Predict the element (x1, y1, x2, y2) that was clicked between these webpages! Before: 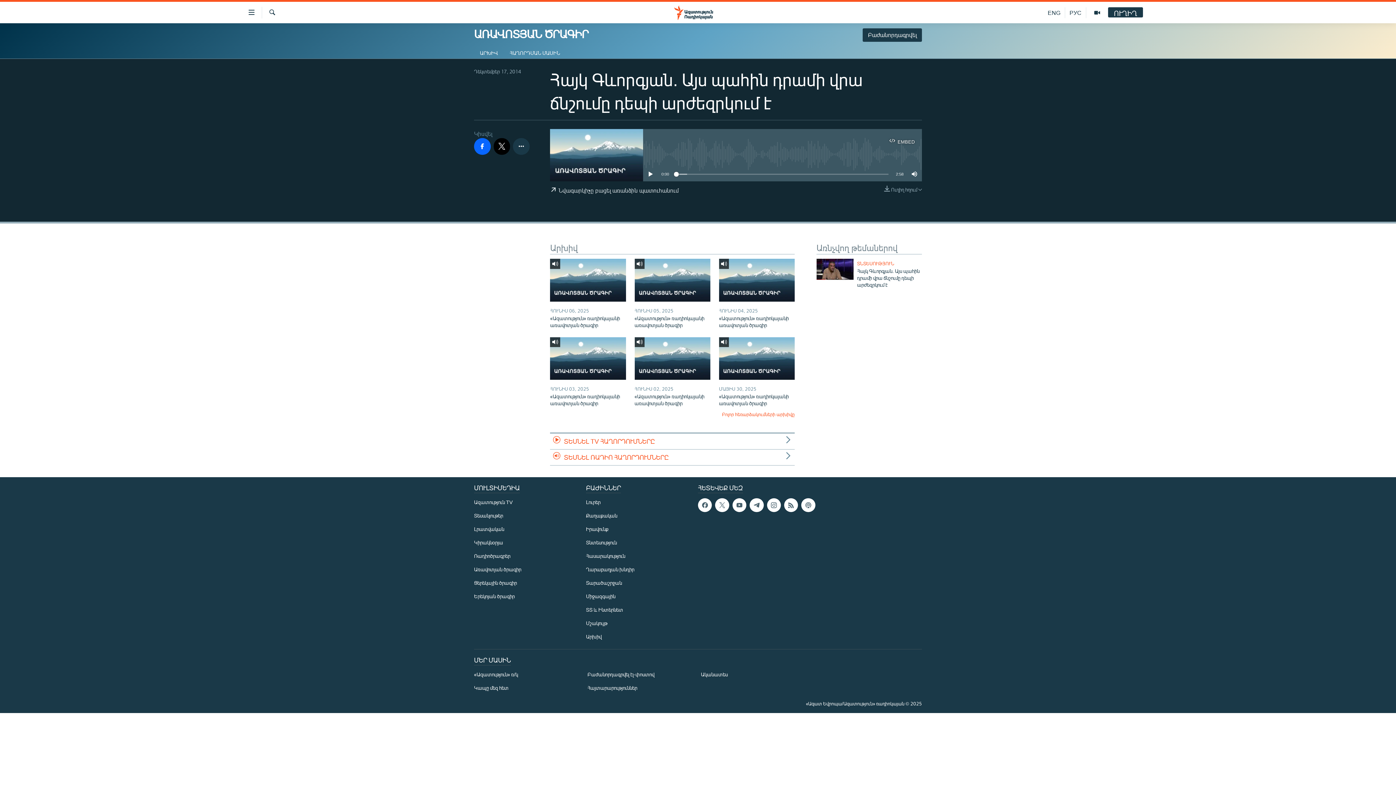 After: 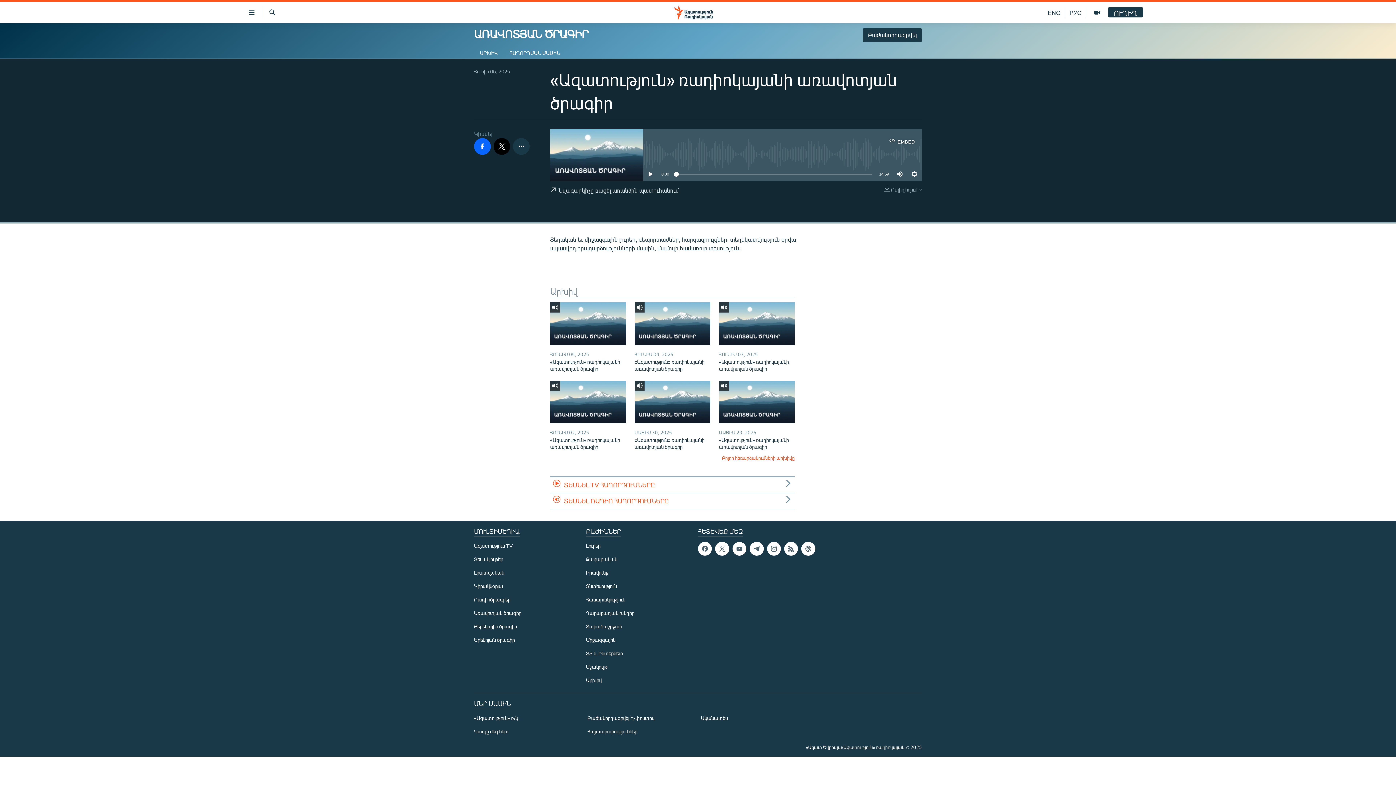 Action: label: «Ազատություն» ռադիոկայանի առավոտյան ծրագիր bbox: (550, 314, 626, 332)